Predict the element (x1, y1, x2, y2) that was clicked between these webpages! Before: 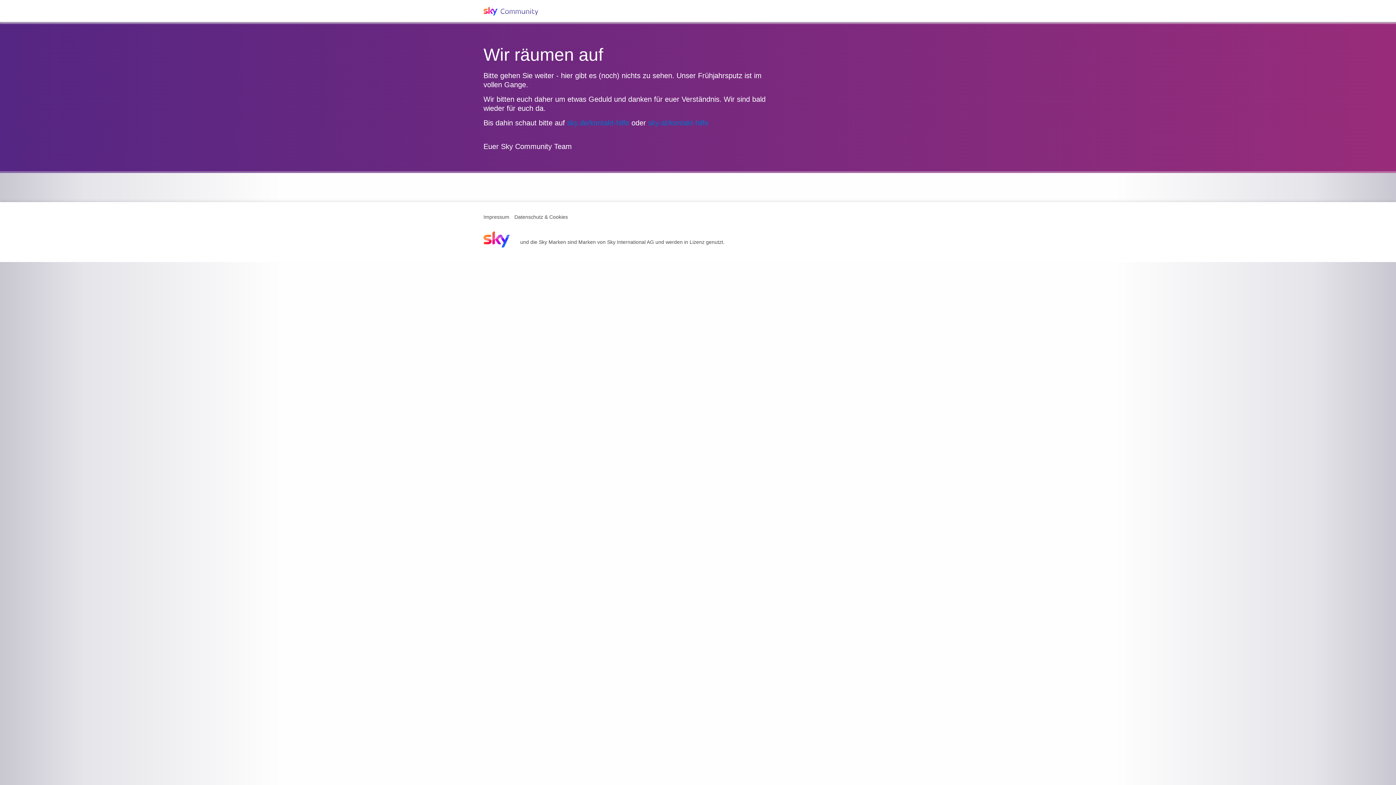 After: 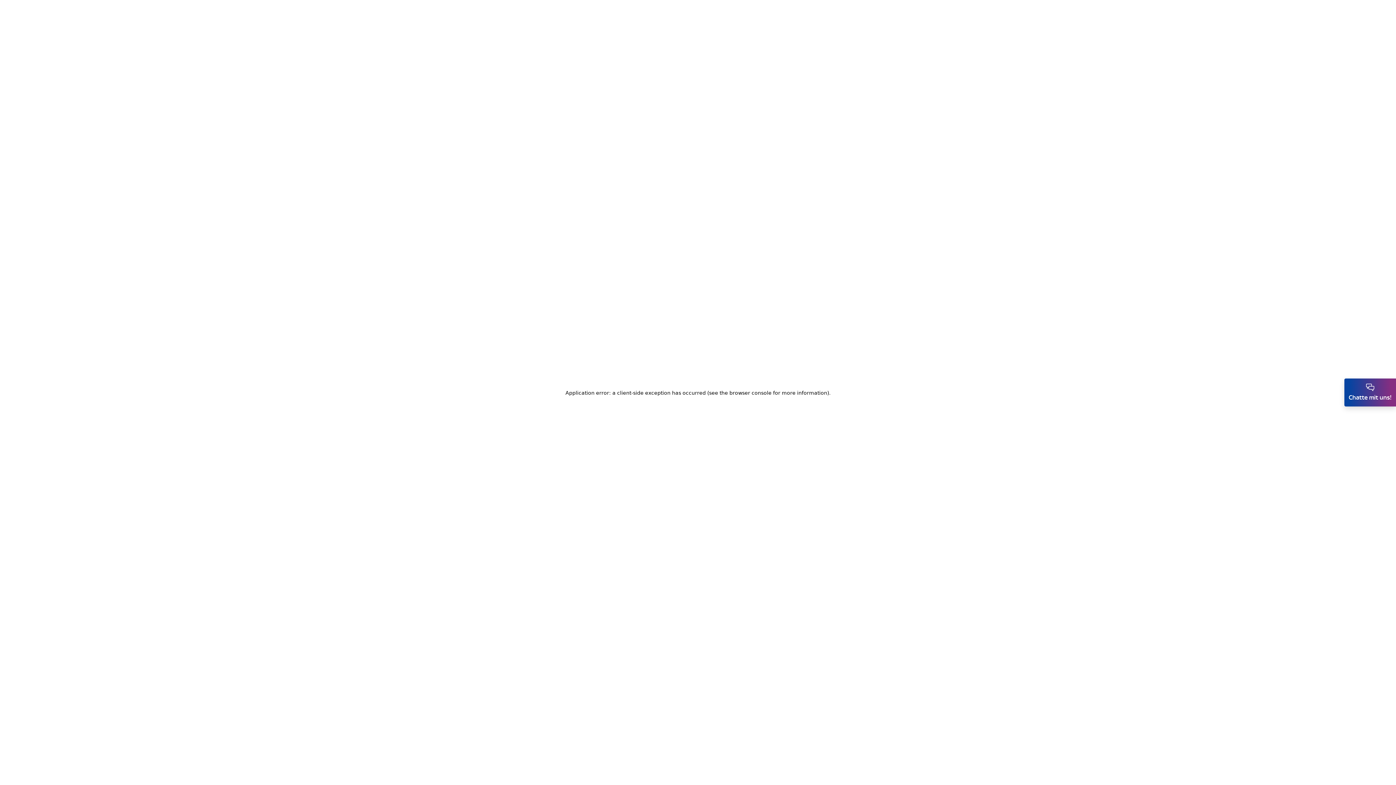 Action: bbox: (567, 118, 629, 126) label: sky.de/kontakt-hilfe